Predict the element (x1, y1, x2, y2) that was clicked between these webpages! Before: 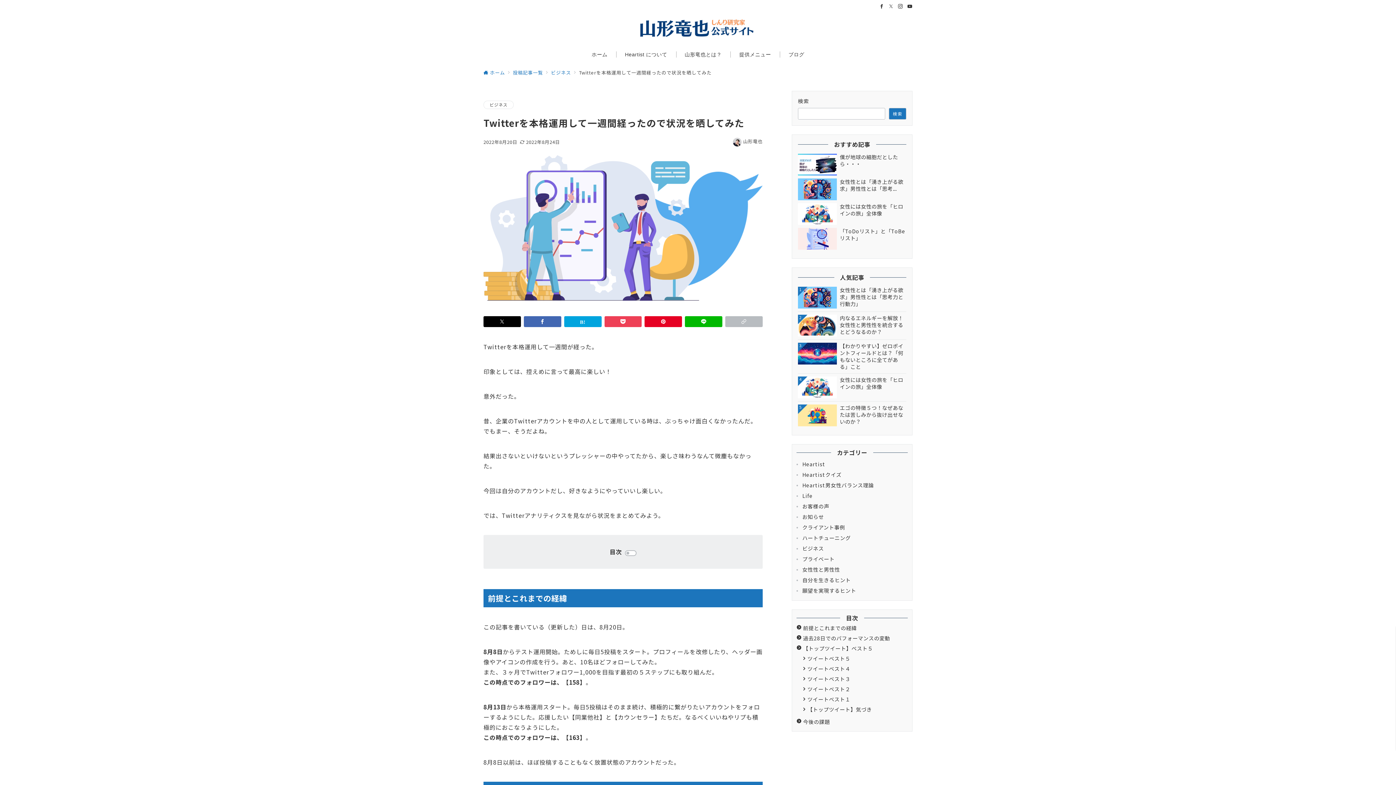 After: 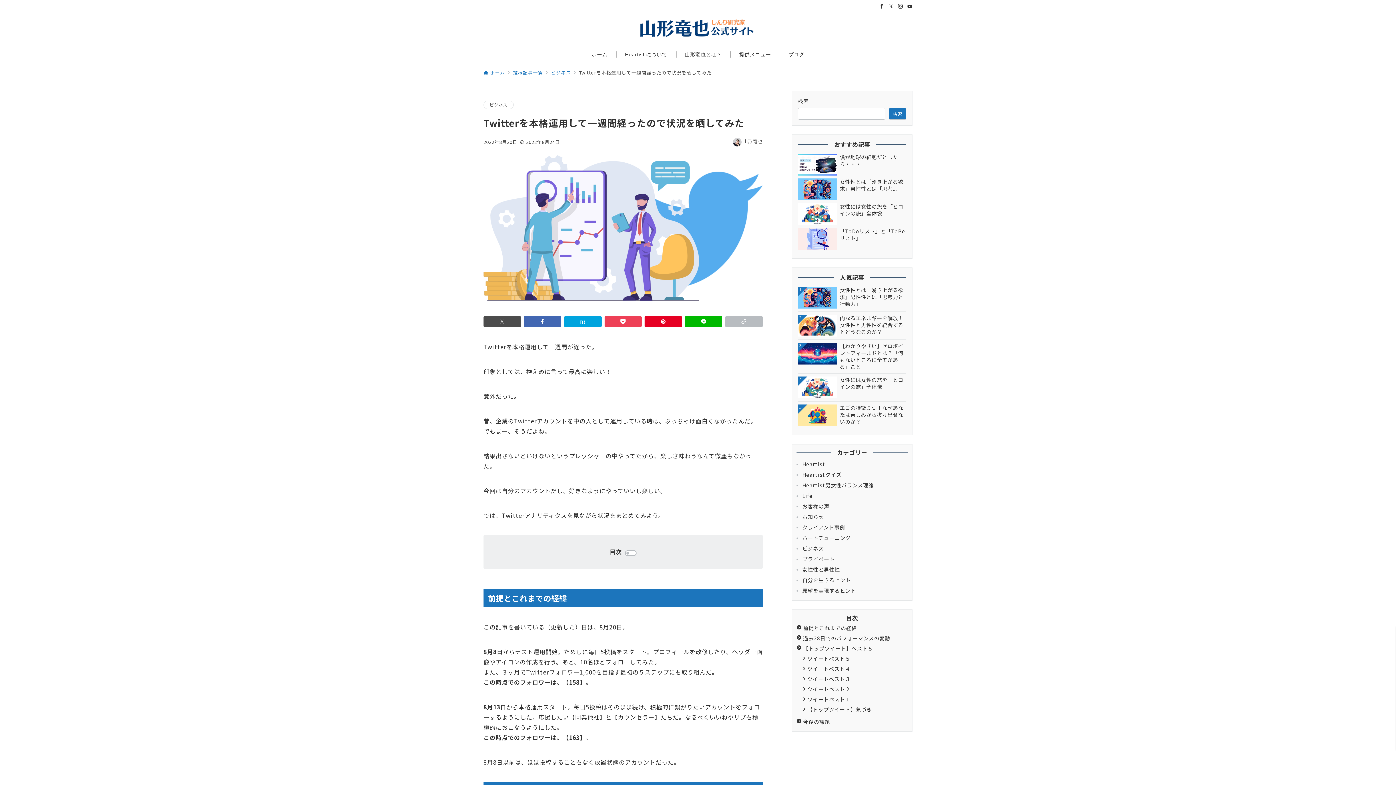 Action: bbox: (483, 316, 521, 327) label: Twitterでシェア